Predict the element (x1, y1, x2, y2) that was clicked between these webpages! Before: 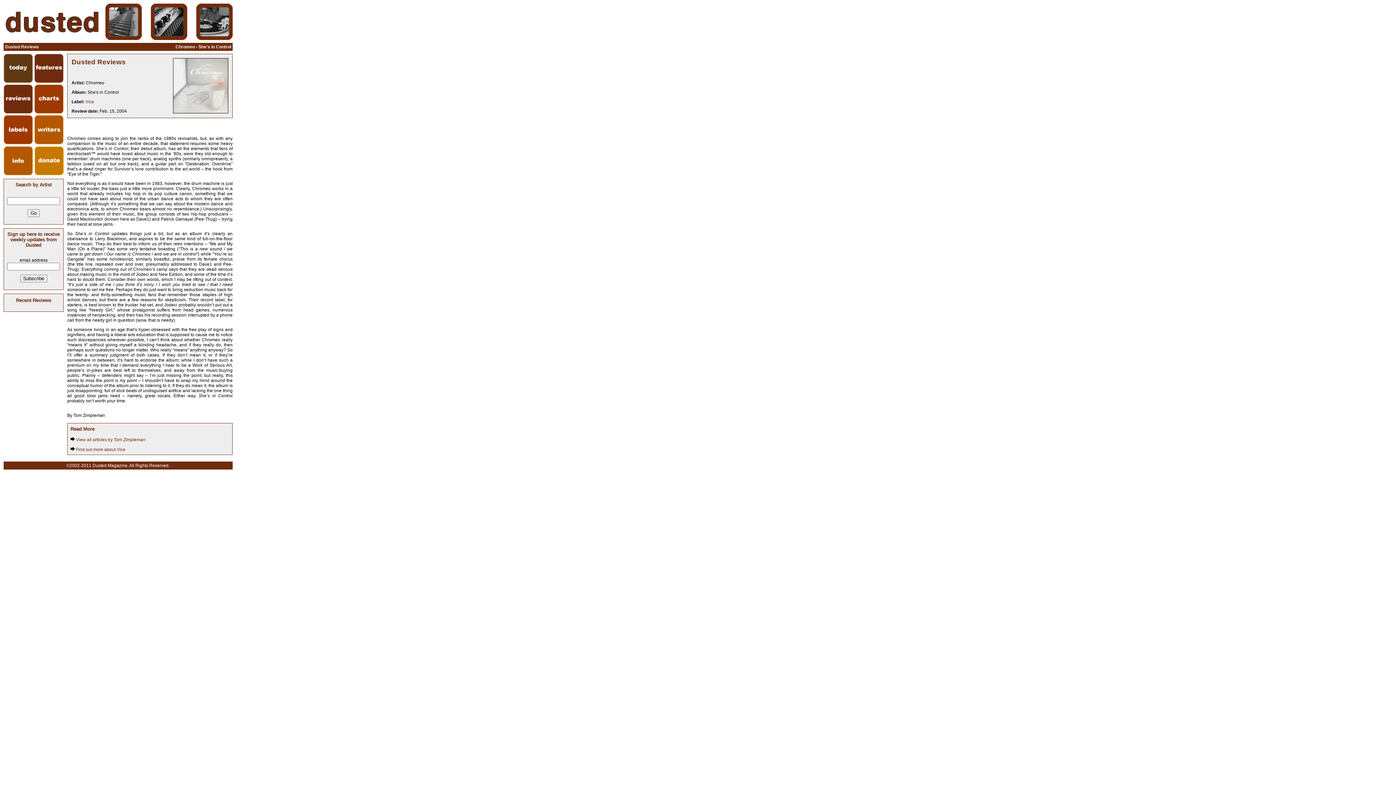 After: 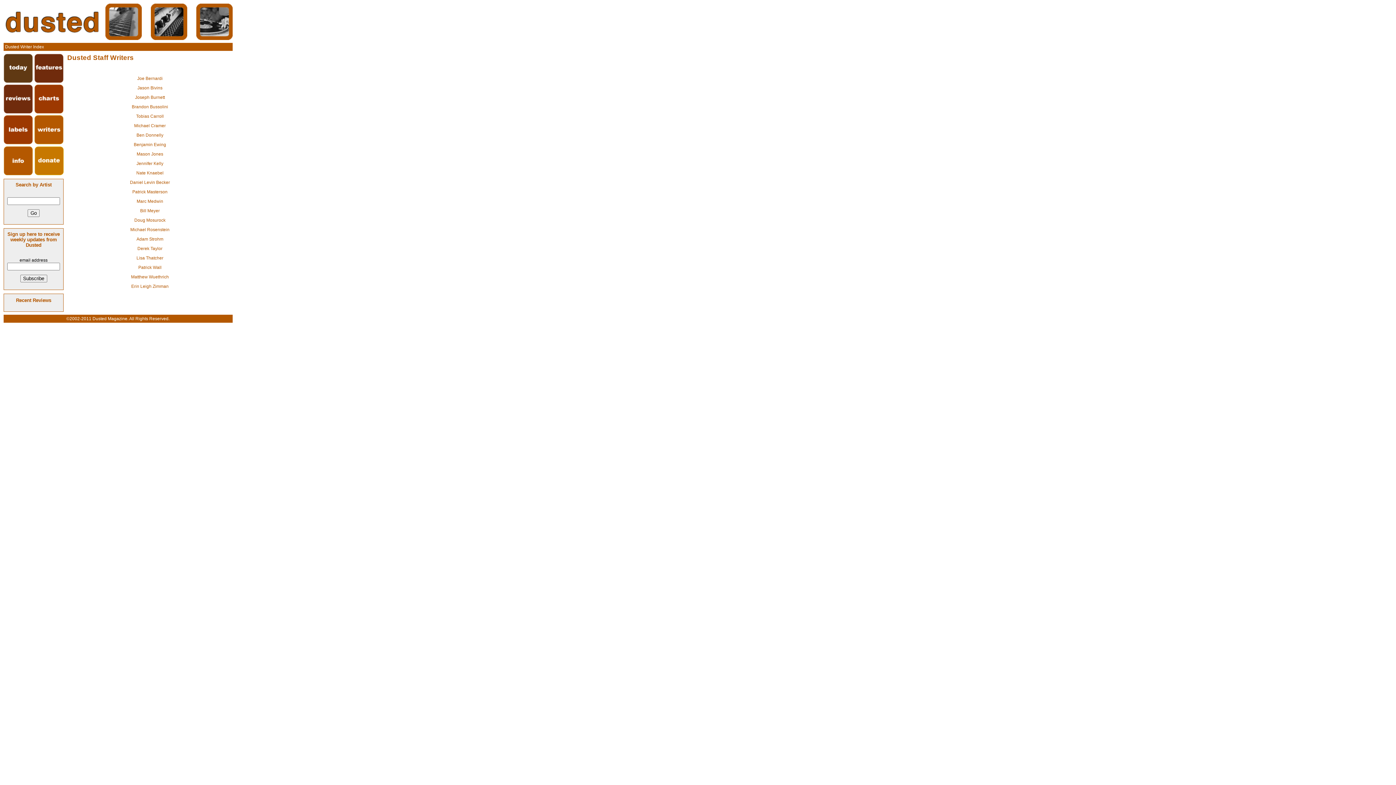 Action: bbox: (34, 140, 63, 145)